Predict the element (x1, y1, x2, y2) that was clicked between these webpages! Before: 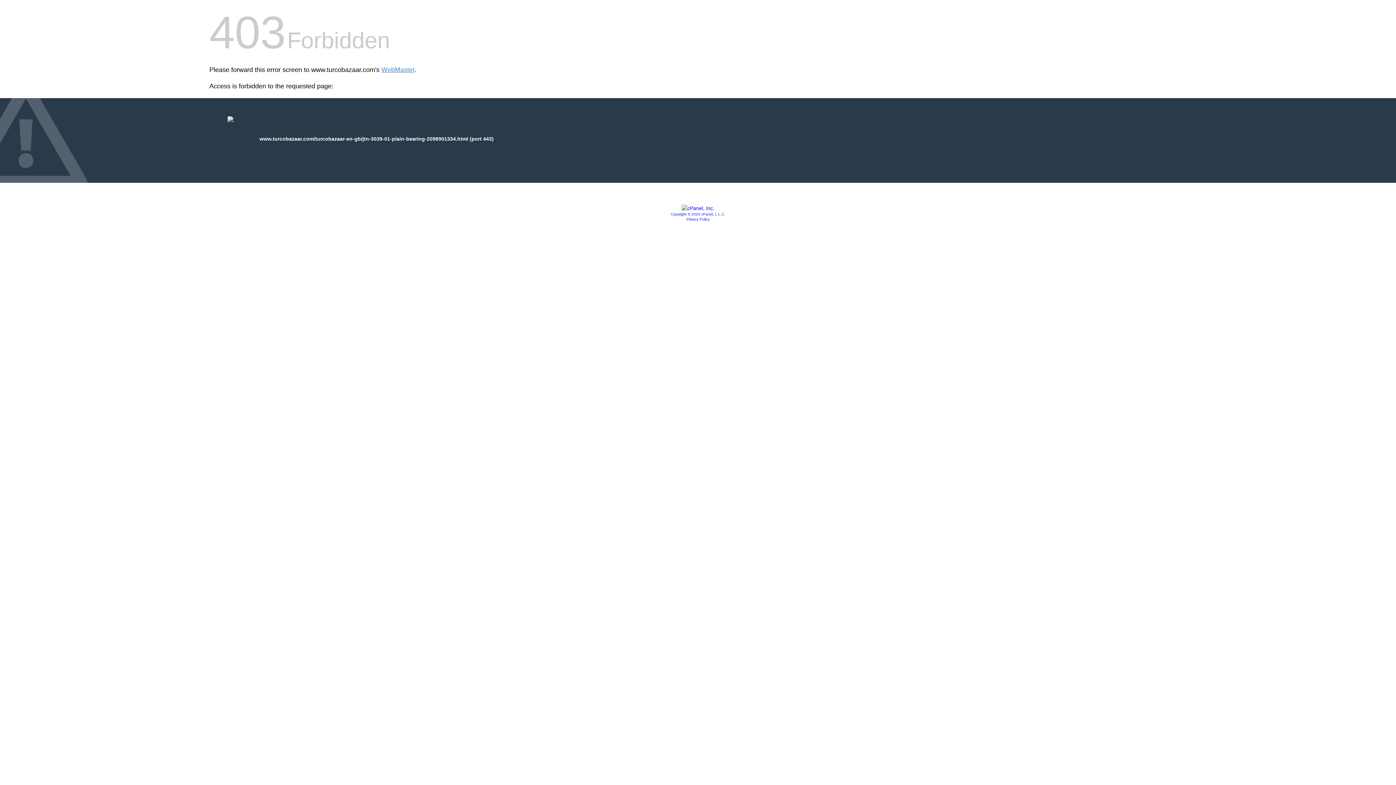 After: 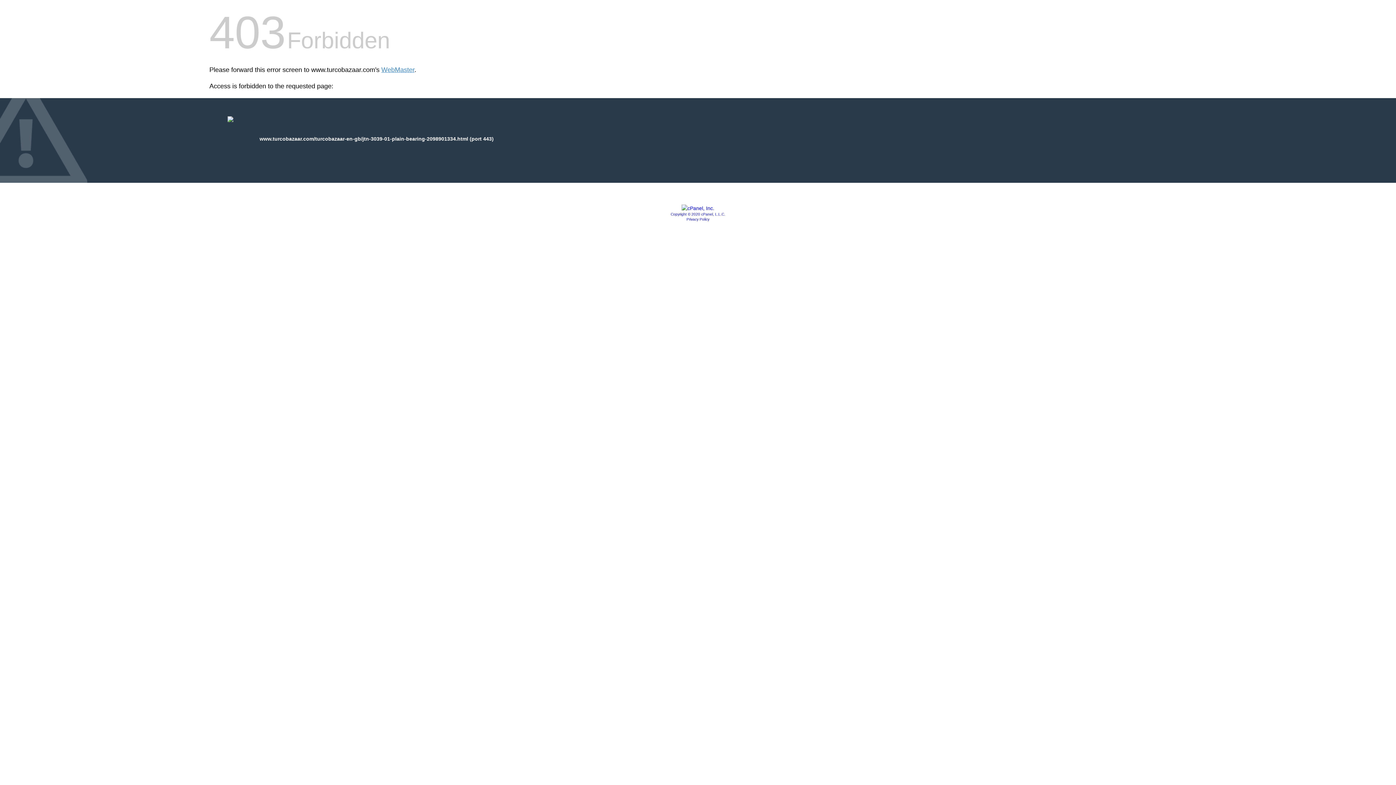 Action: label: Copyright © 2020 cPanel, L.L.C. bbox: (670, 212, 725, 216)